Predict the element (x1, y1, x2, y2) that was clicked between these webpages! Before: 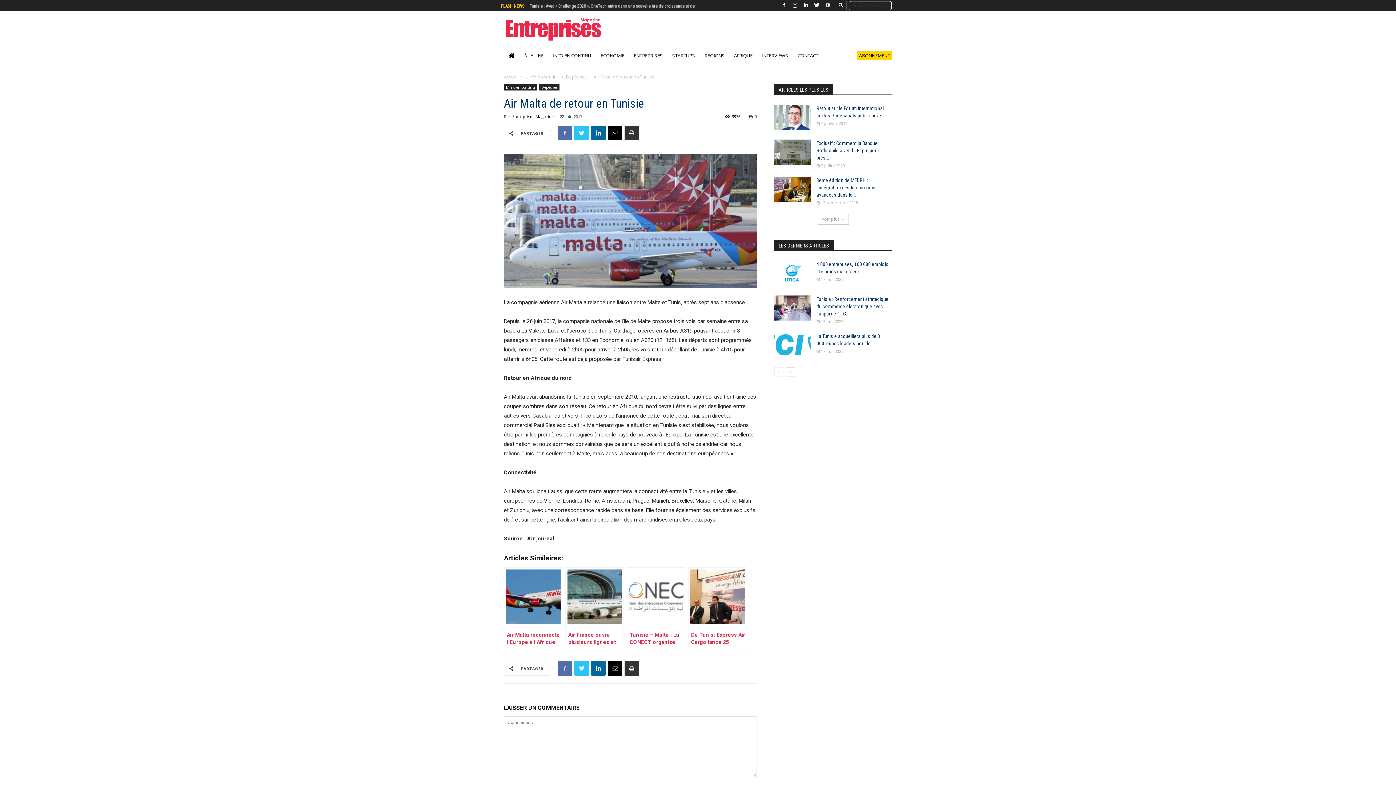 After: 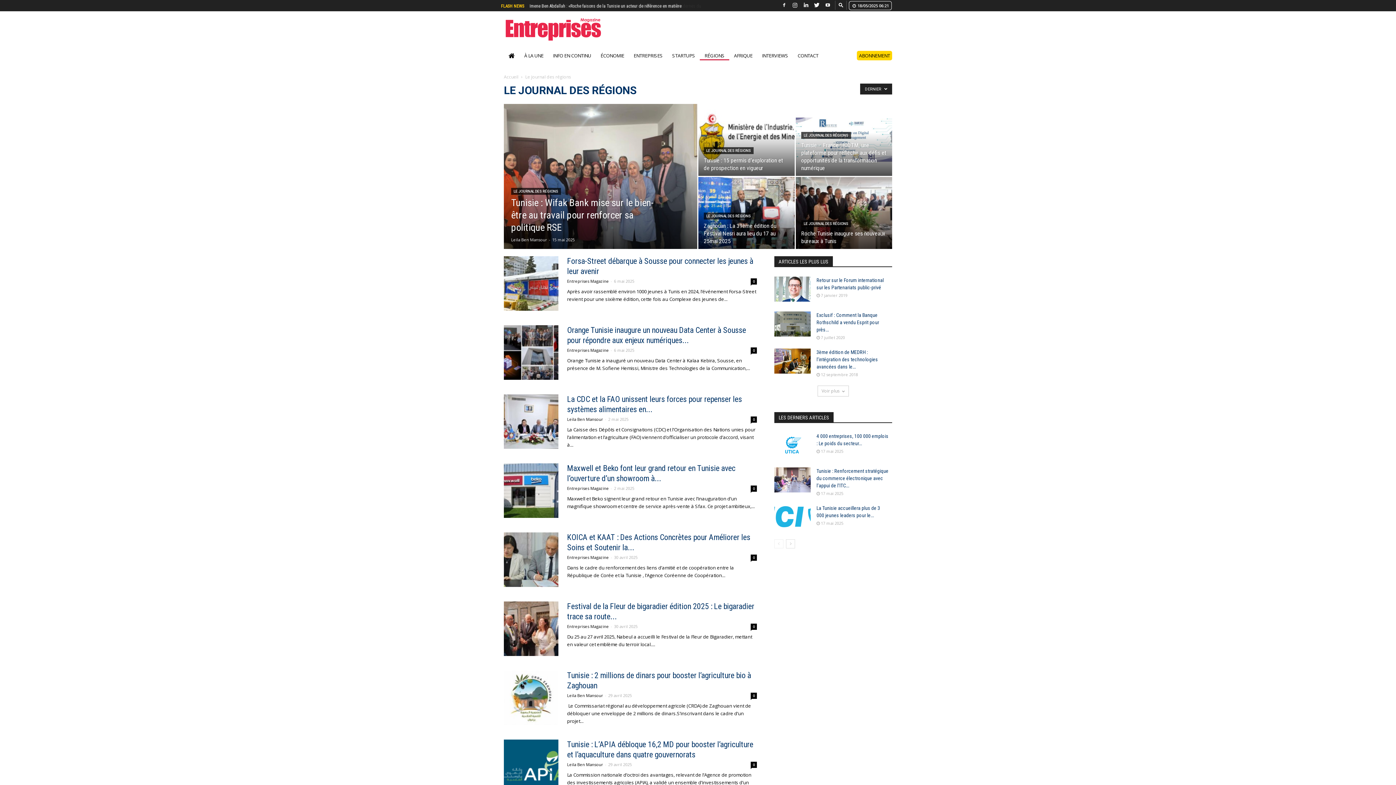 Action: label: RÉGIONS bbox: (700, 50, 729, 60)